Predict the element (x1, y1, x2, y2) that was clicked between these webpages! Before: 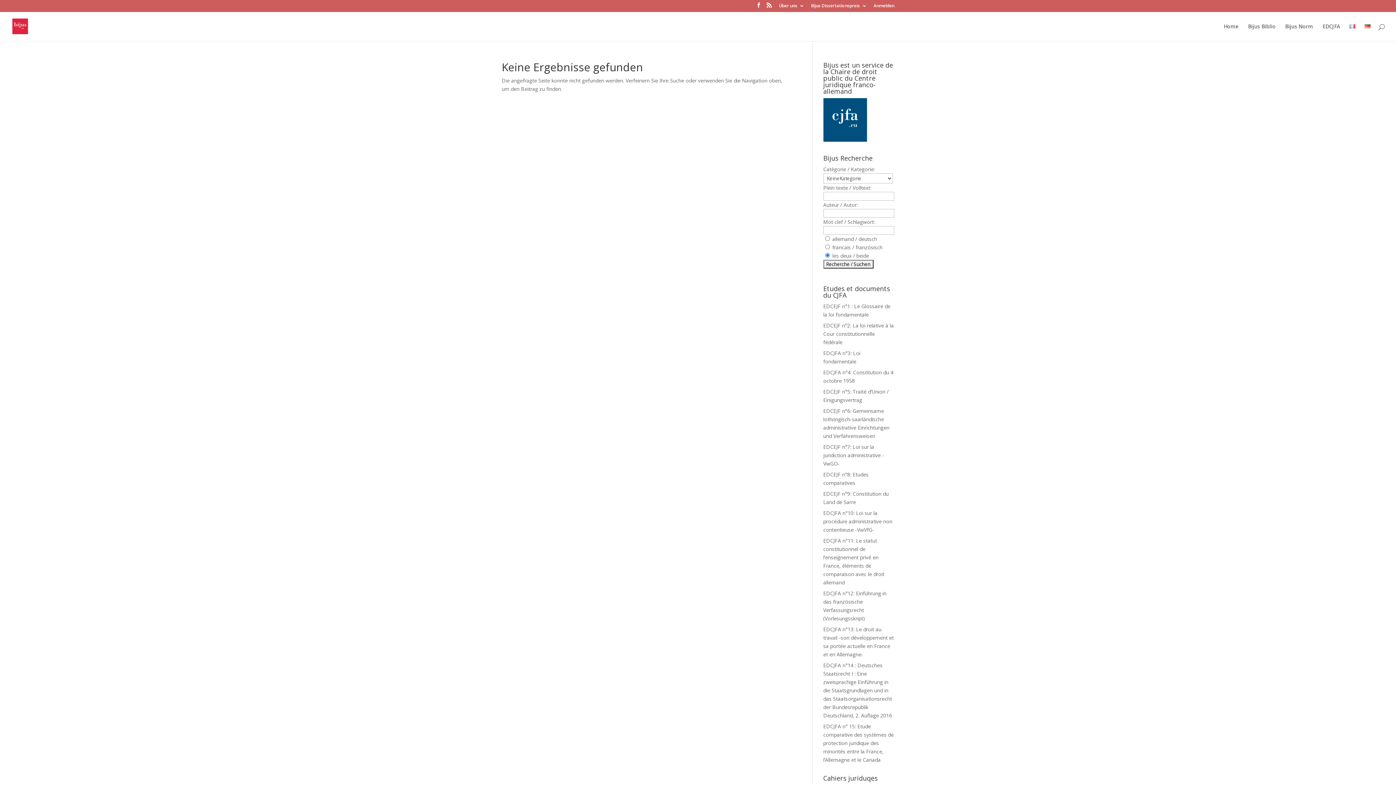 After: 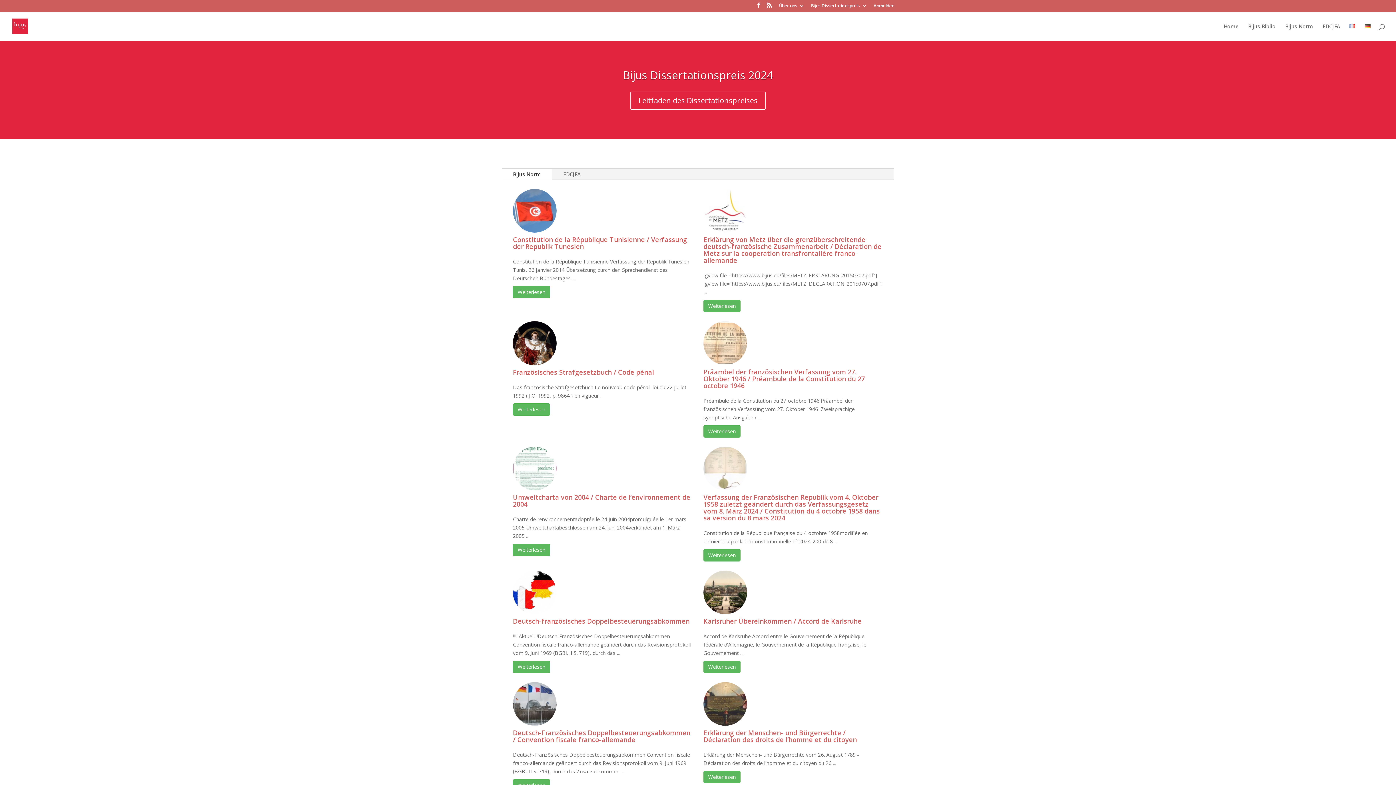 Action: label: Home bbox: (1224, 23, 1238, 40)